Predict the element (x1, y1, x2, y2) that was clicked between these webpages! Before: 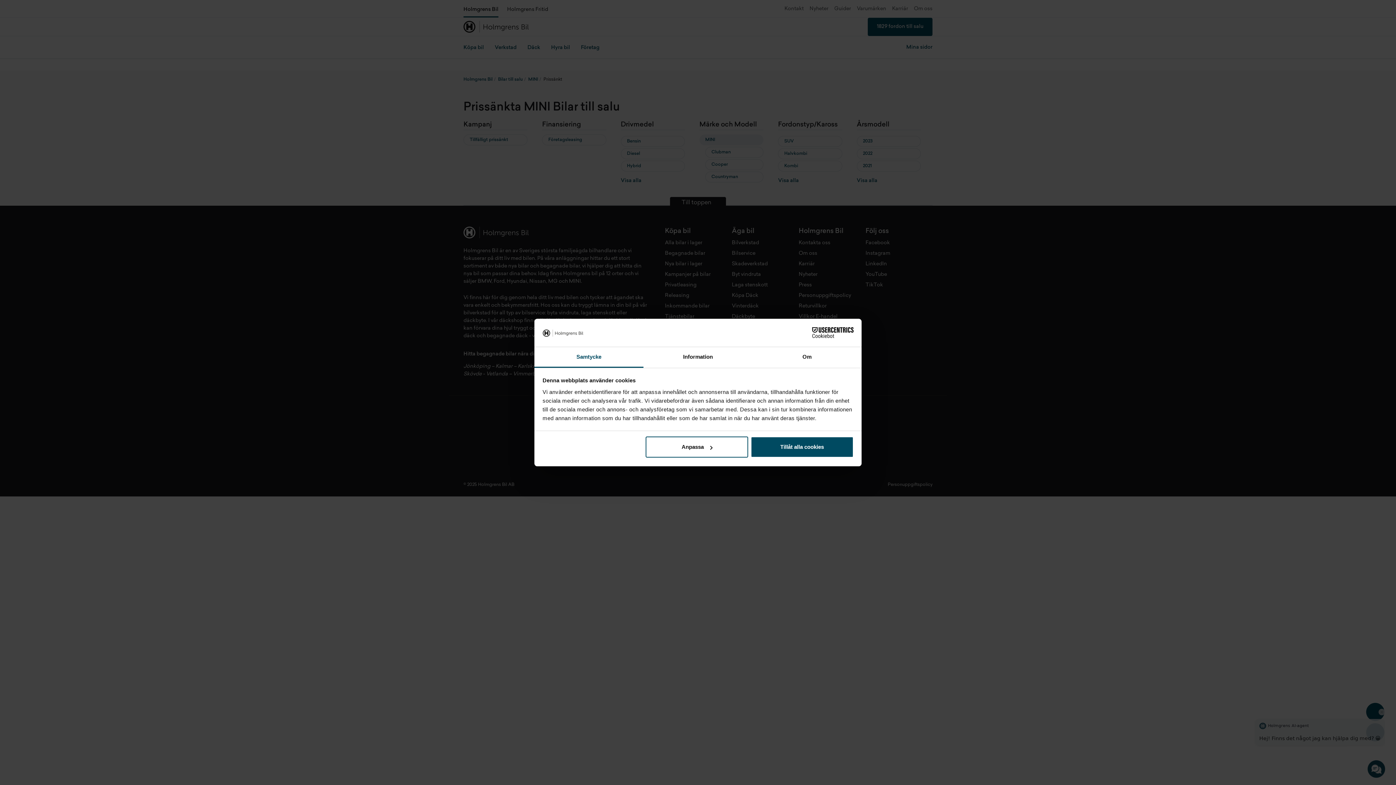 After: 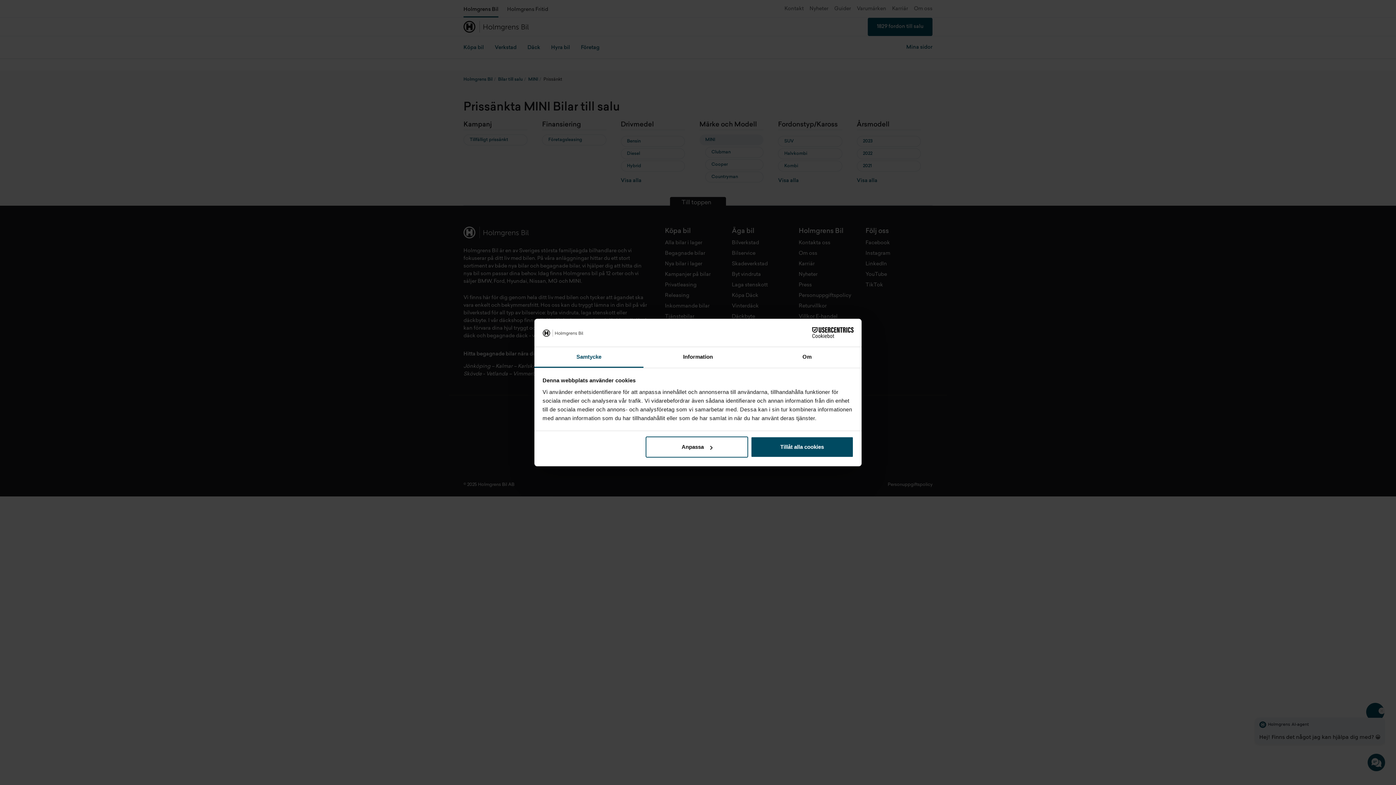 Action: bbox: (790, 327, 853, 338) label: Cookiebot - opens in a new window